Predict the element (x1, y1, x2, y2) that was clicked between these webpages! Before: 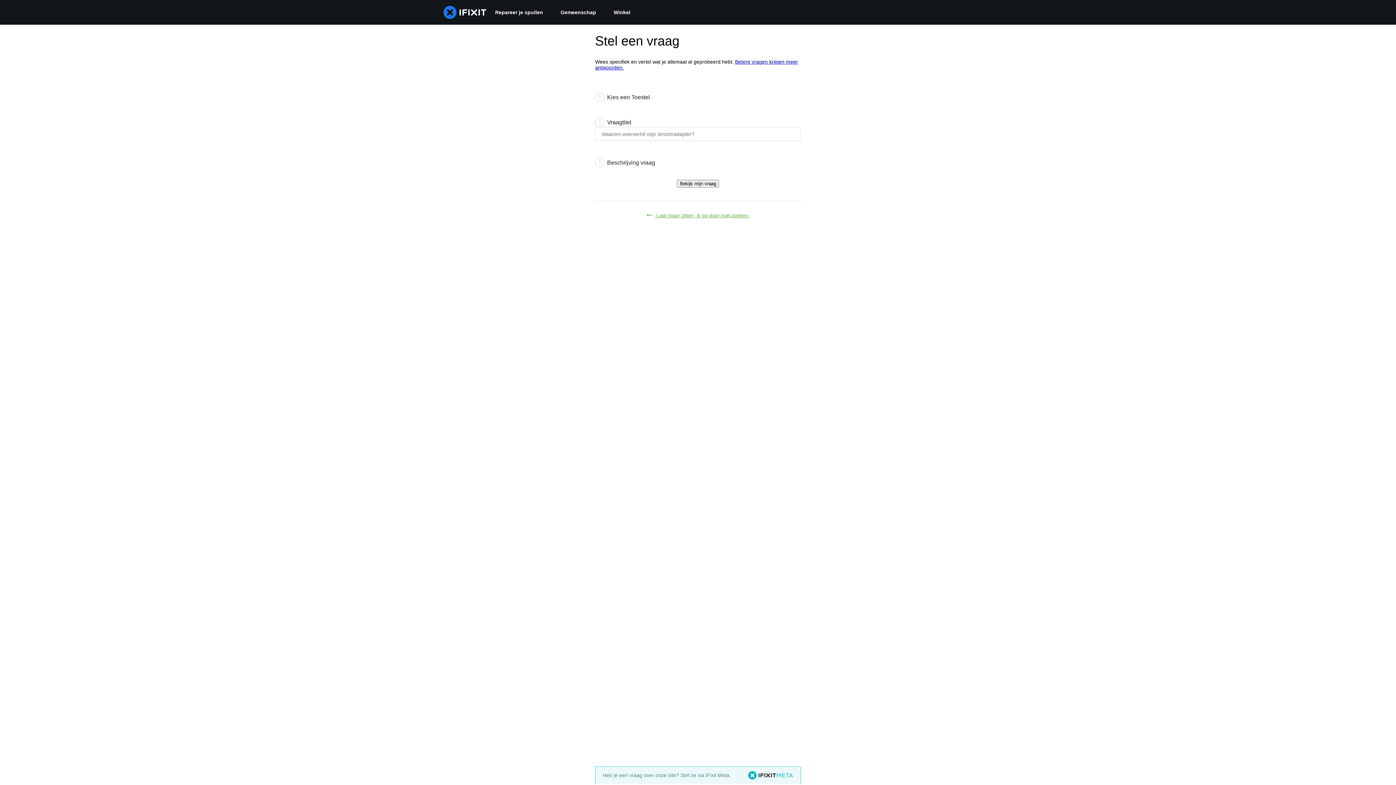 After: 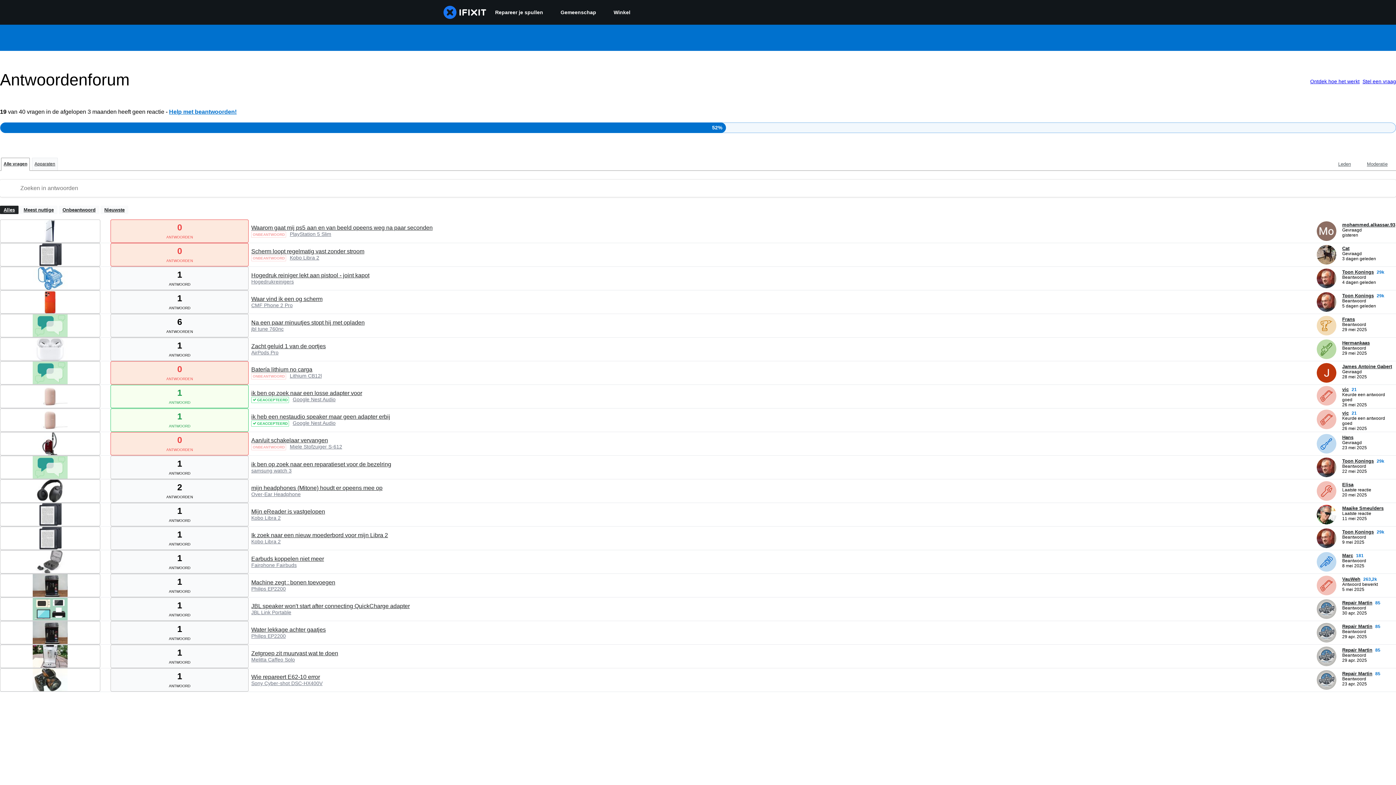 Action: label:  Laat maar zitten, ik ga door met zoeken. bbox: (646, 212, 749, 218)